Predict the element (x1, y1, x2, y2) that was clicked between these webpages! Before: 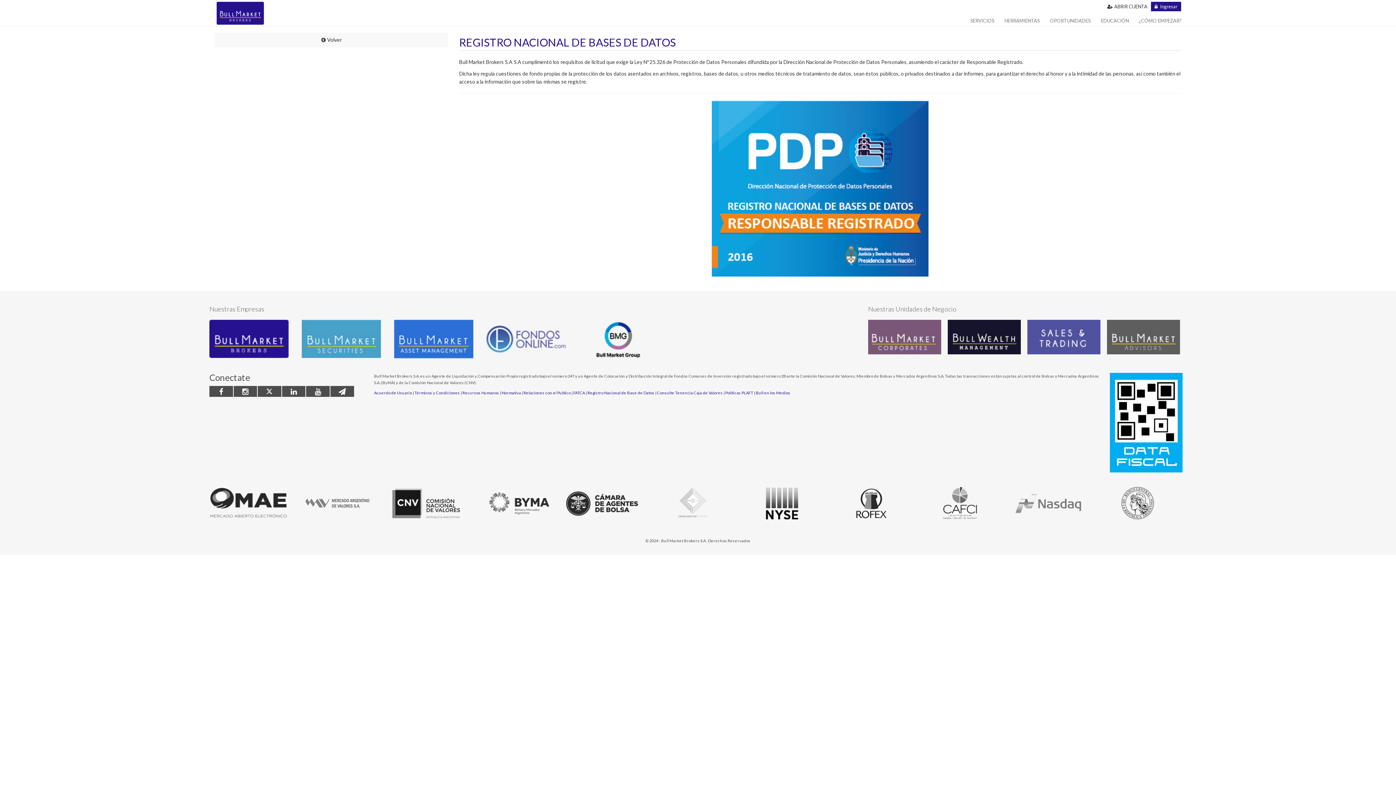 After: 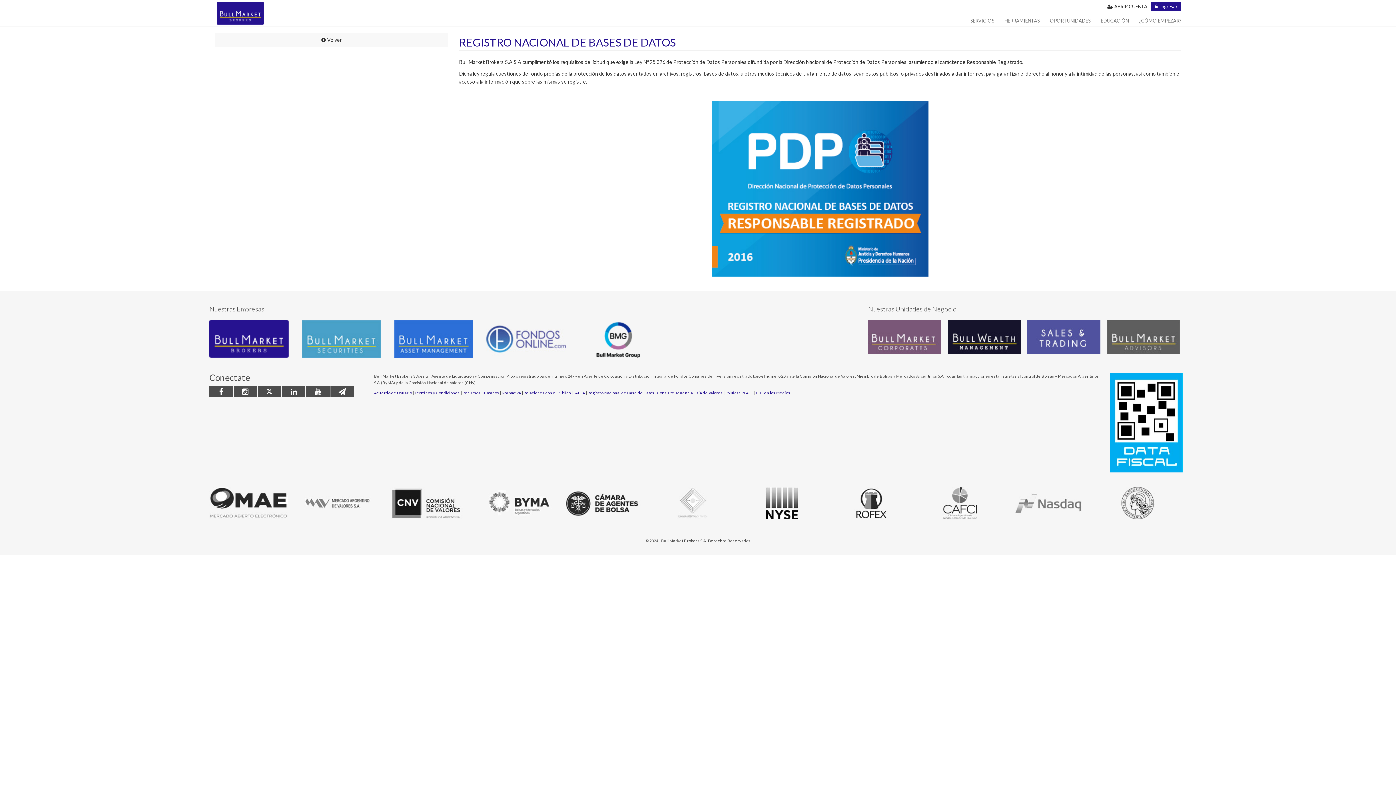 Action: bbox: (564, 487, 643, 519)